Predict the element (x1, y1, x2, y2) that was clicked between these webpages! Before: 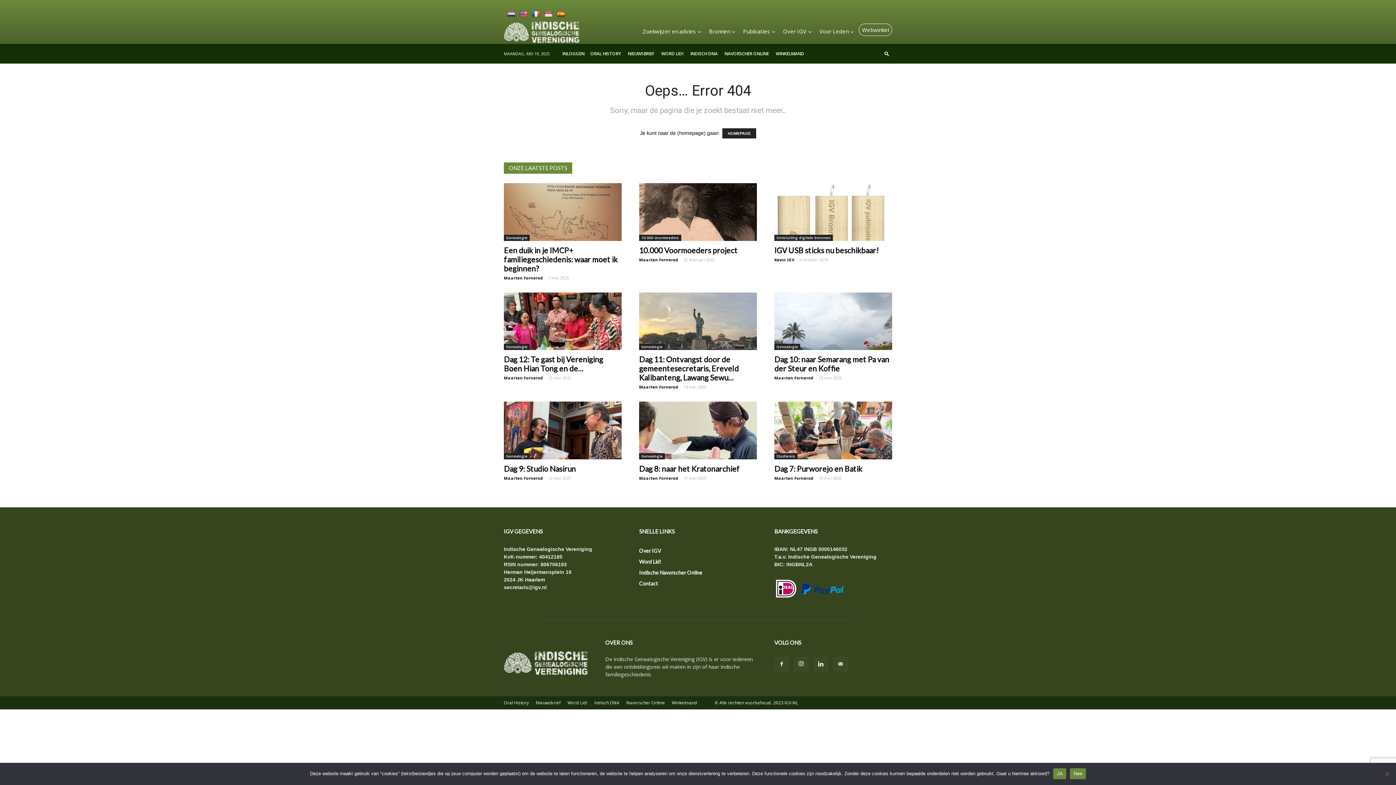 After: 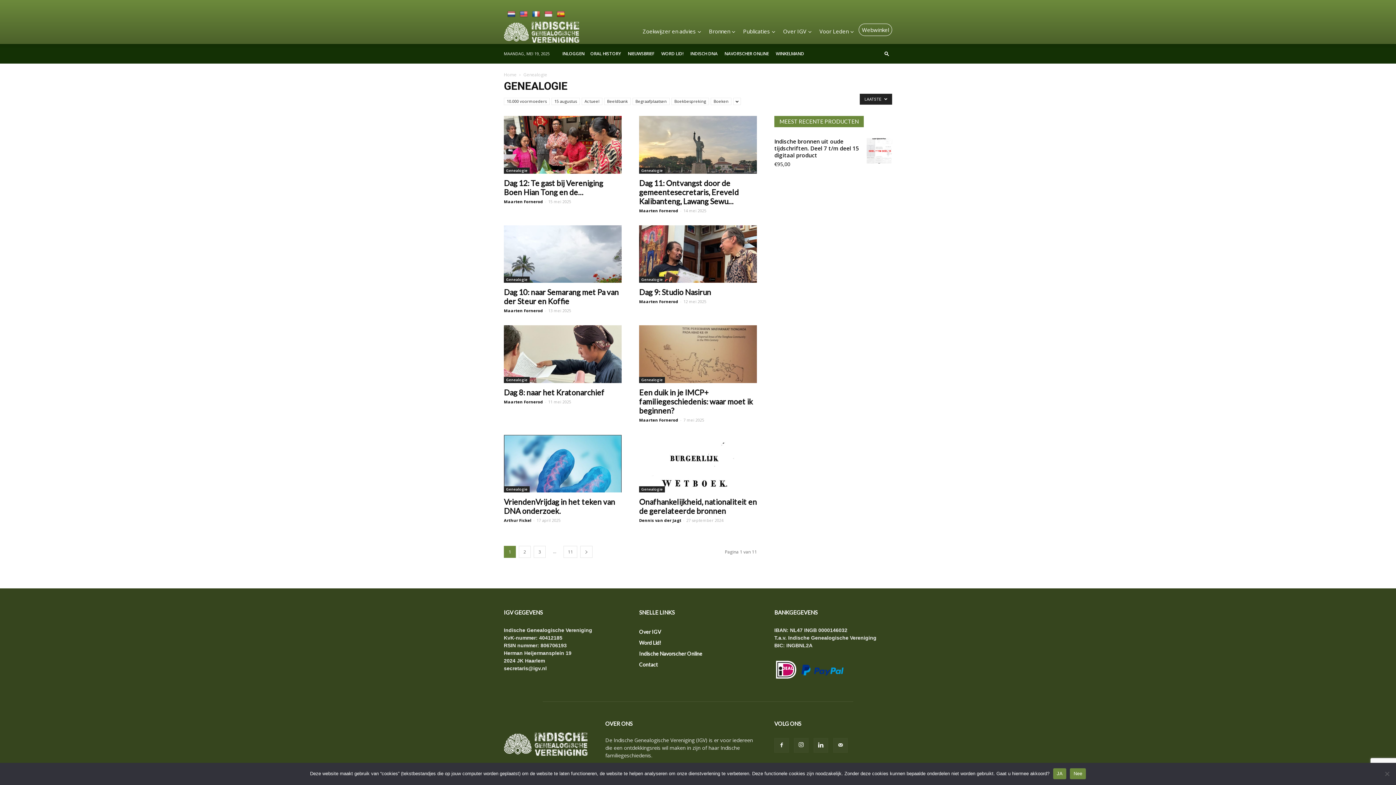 Action: label: Genealogie bbox: (639, 344, 665, 350)